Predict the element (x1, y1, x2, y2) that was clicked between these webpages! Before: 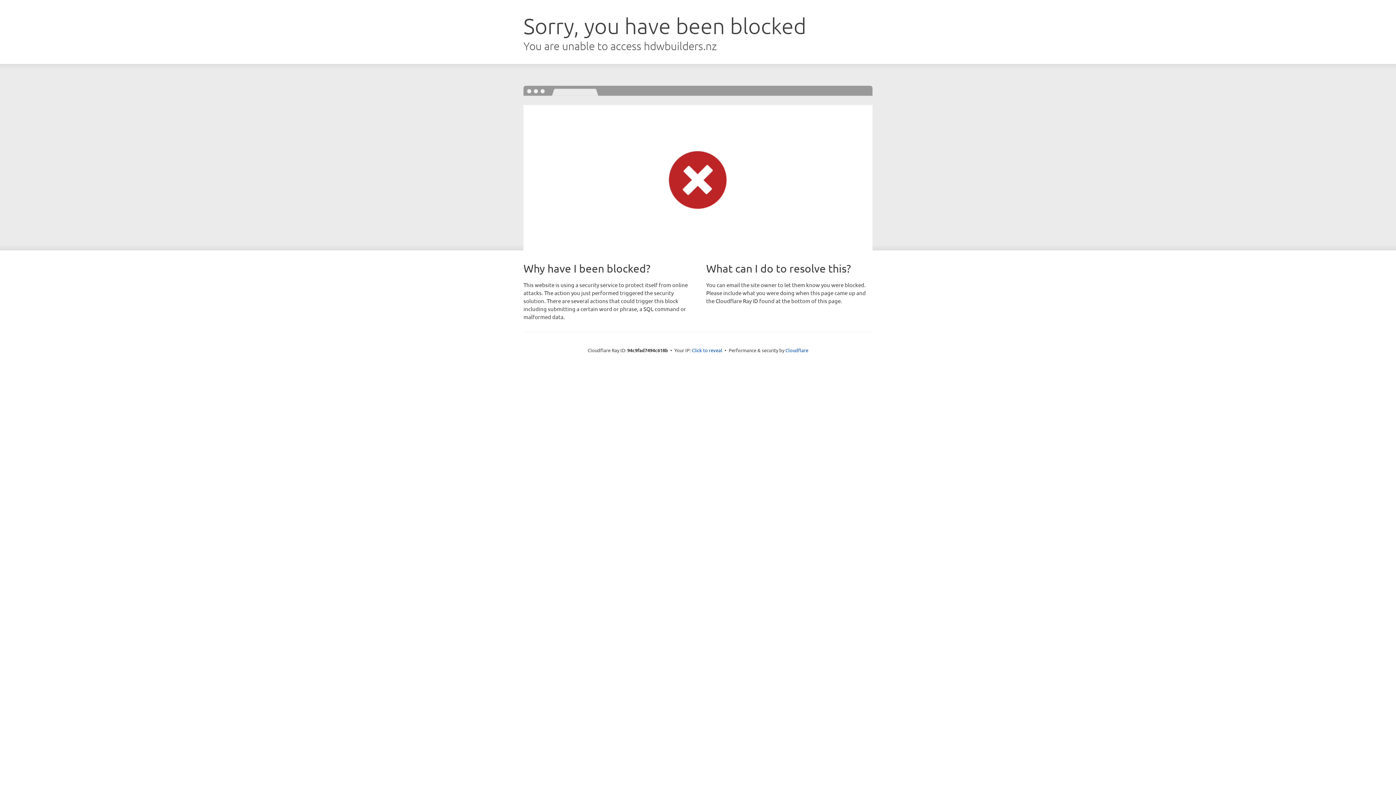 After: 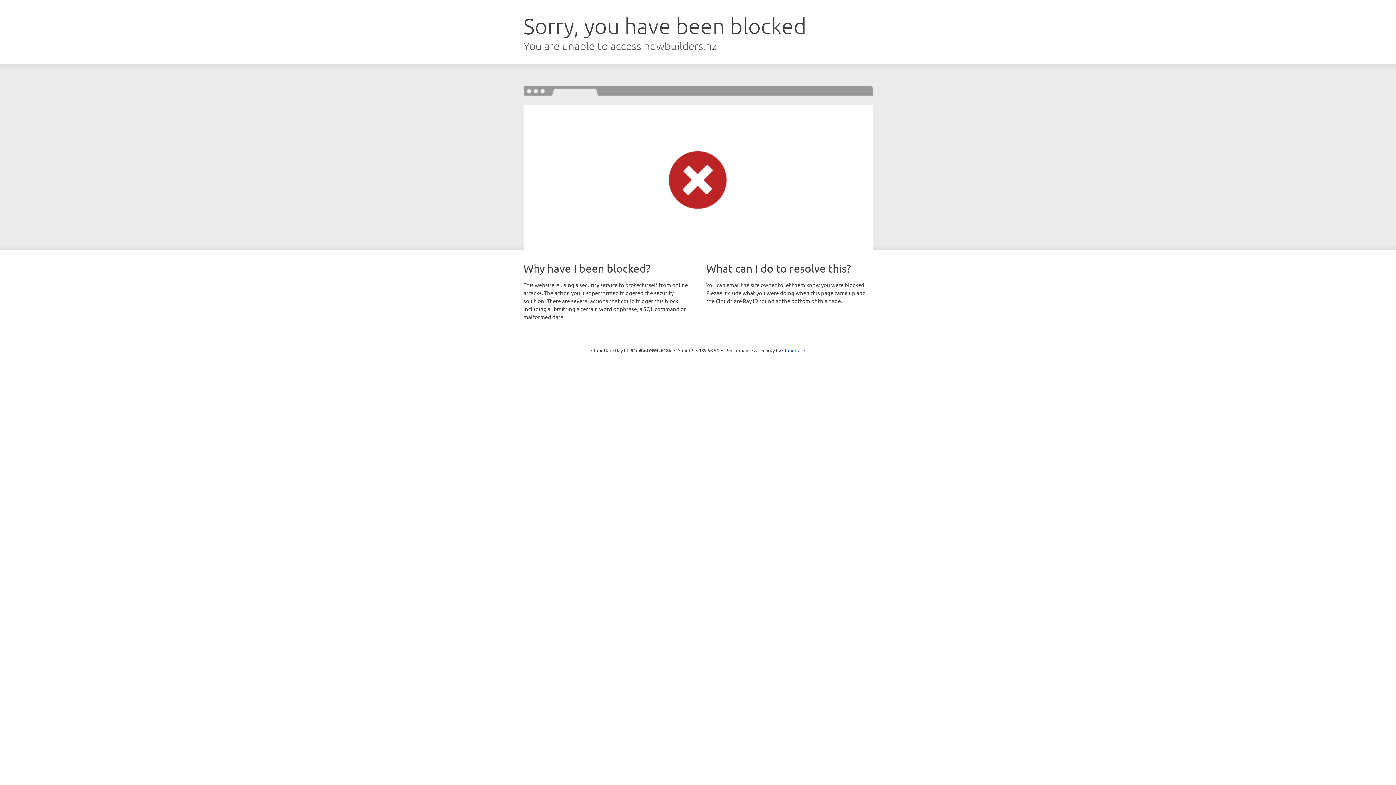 Action: label: Click to reveal bbox: (692, 346, 722, 353)